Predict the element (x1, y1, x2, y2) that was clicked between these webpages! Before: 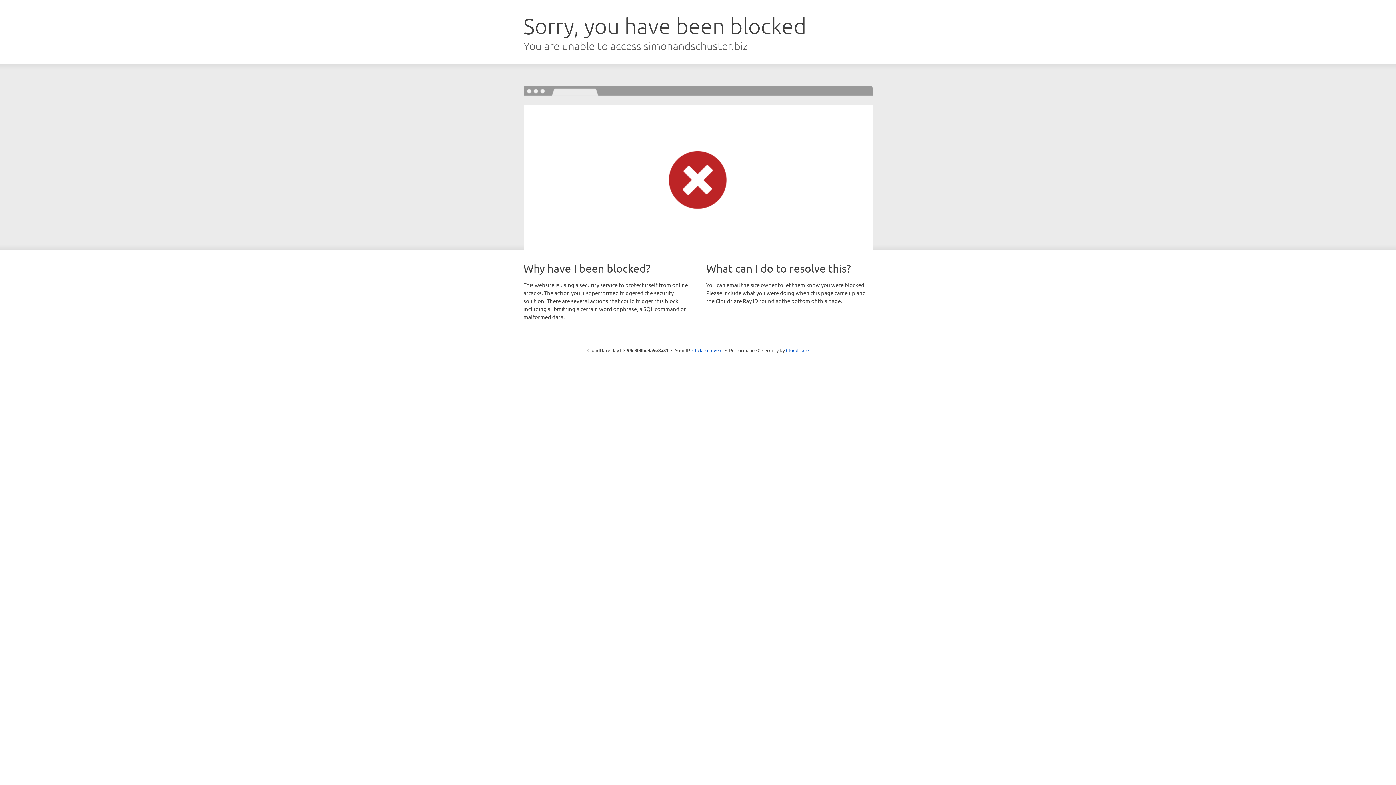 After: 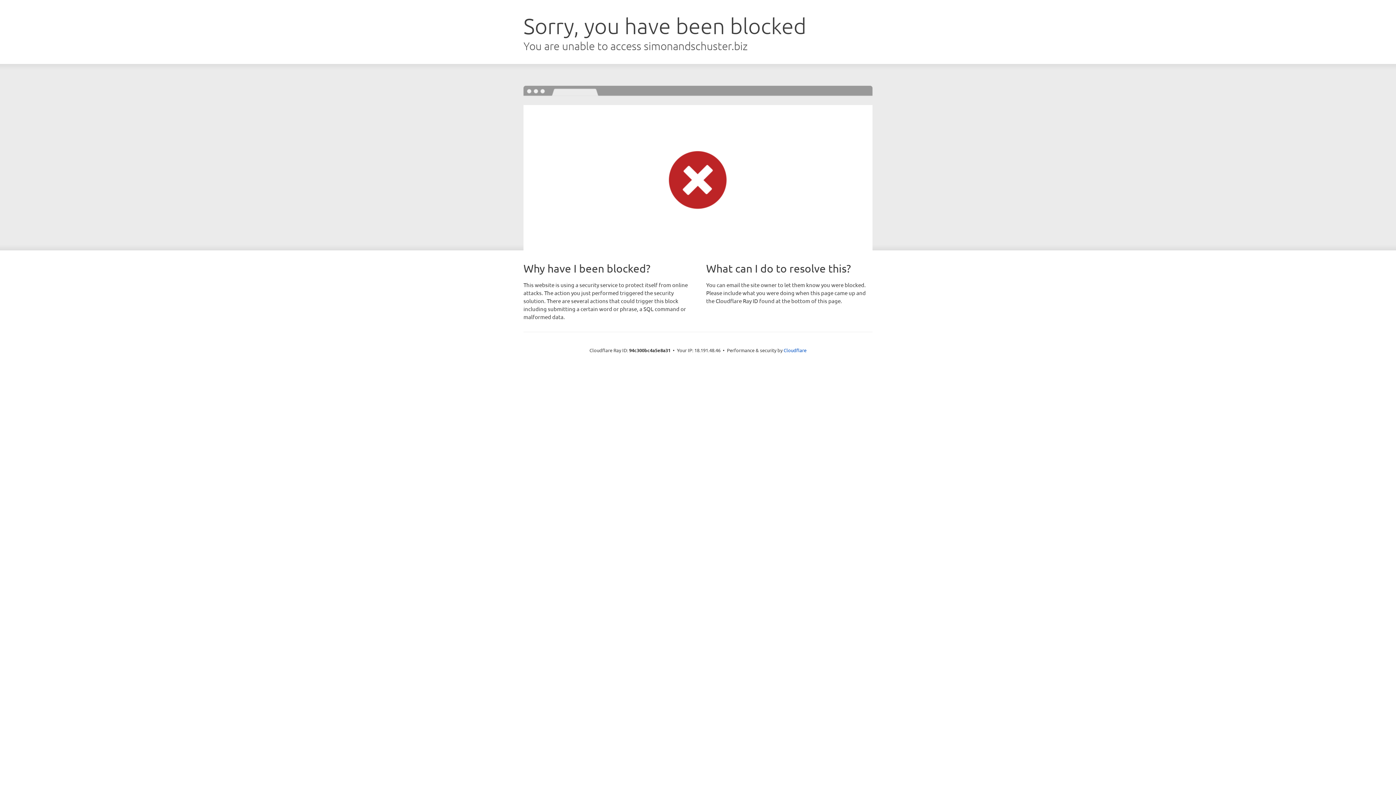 Action: label: Click to reveal bbox: (692, 346, 722, 353)